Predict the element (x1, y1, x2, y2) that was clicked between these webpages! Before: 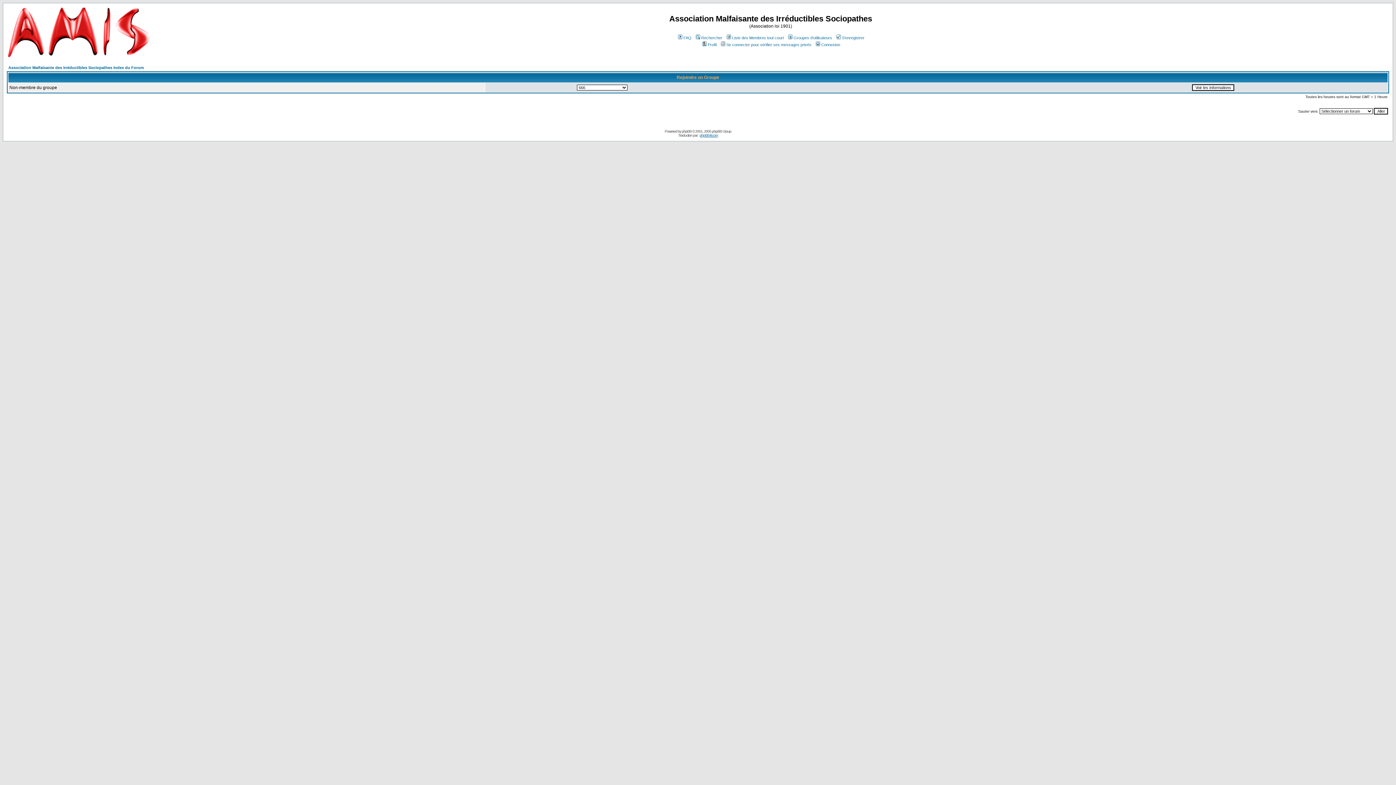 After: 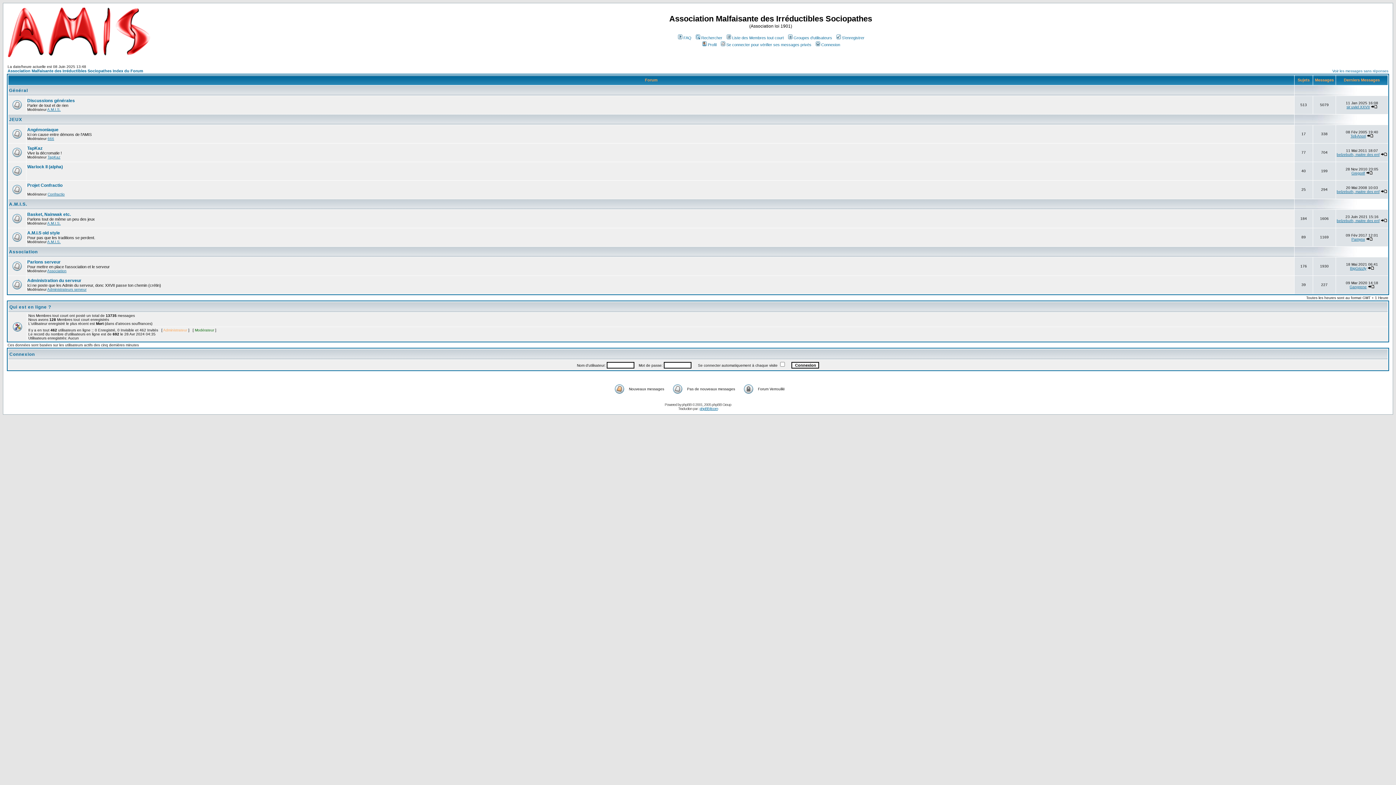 Action: bbox: (6, 52, 152, 58)